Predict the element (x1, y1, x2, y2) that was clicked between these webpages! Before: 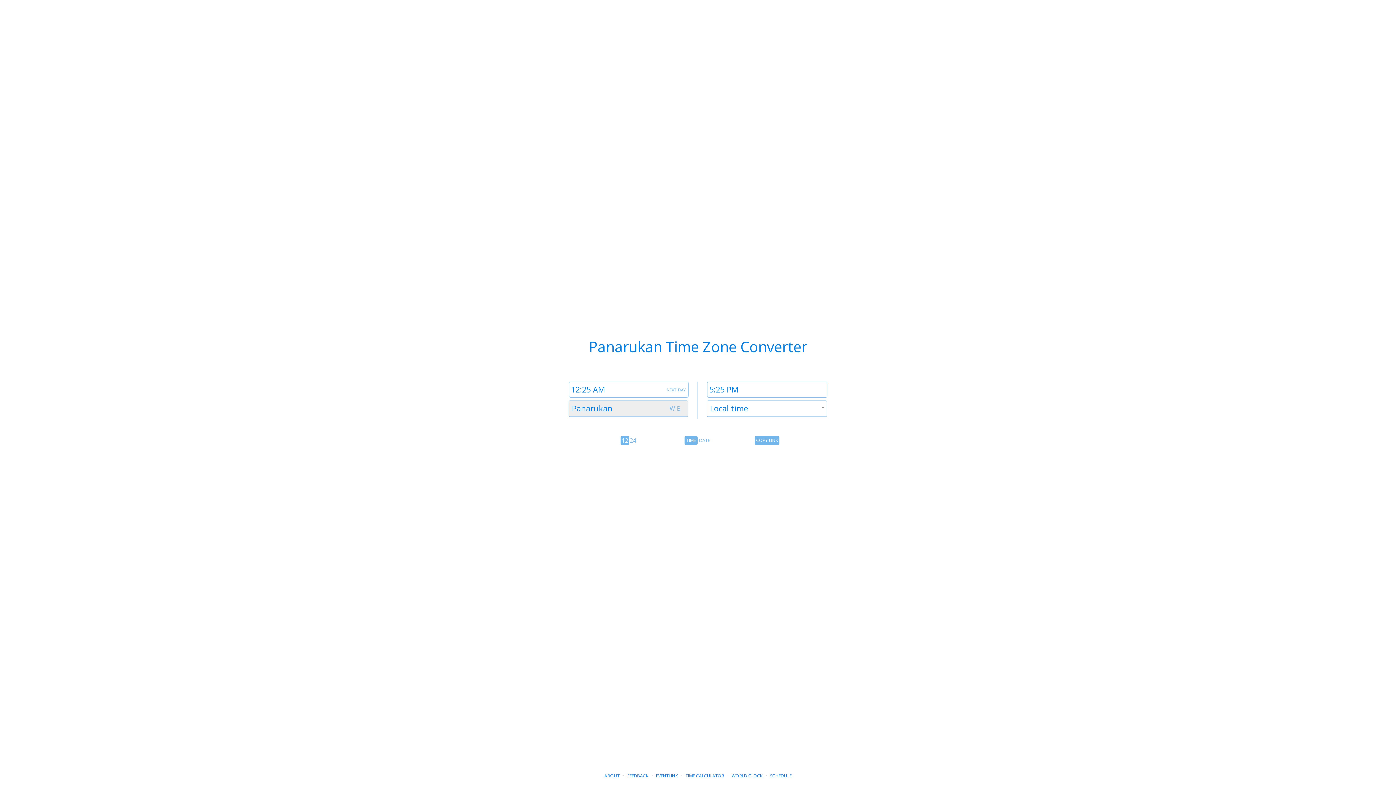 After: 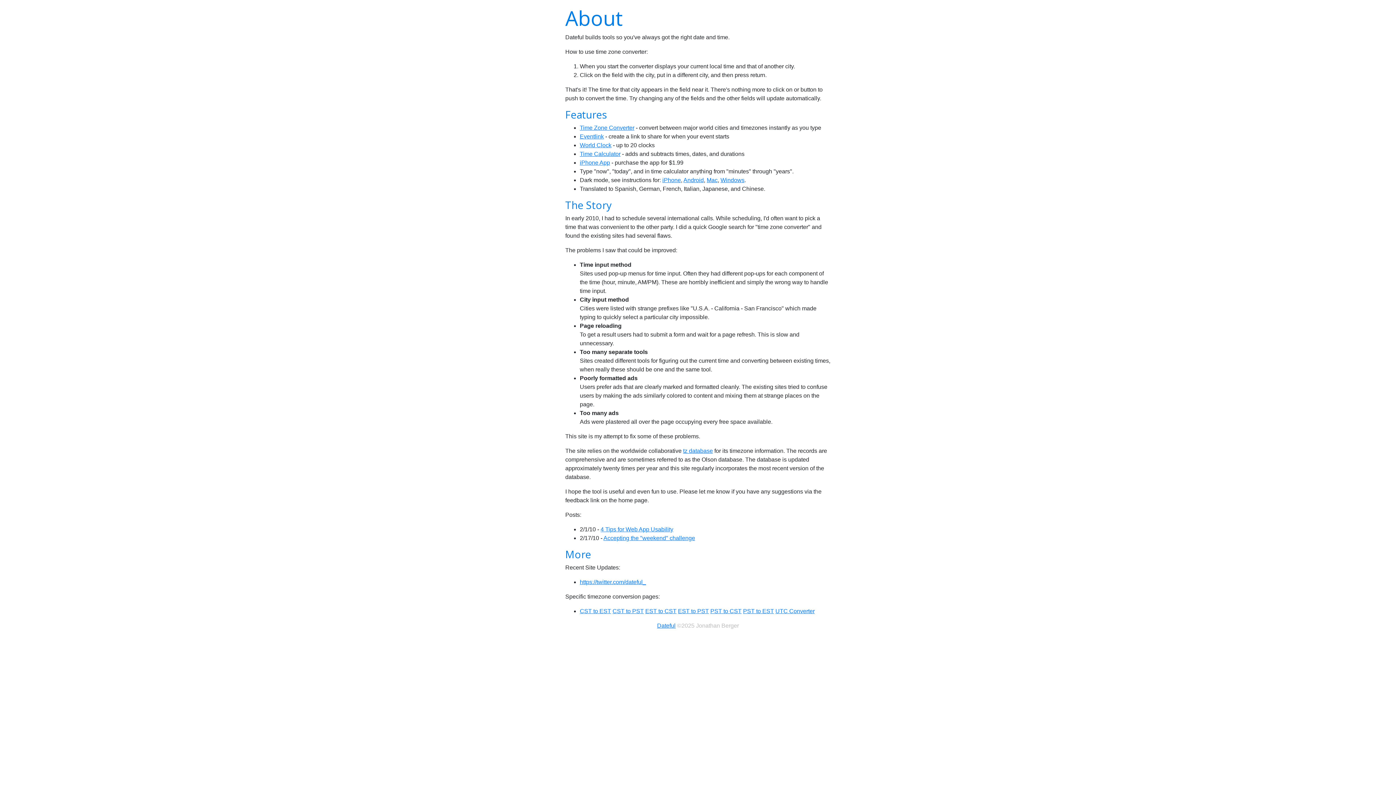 Action: label: ABOUT bbox: (604, 773, 619, 779)